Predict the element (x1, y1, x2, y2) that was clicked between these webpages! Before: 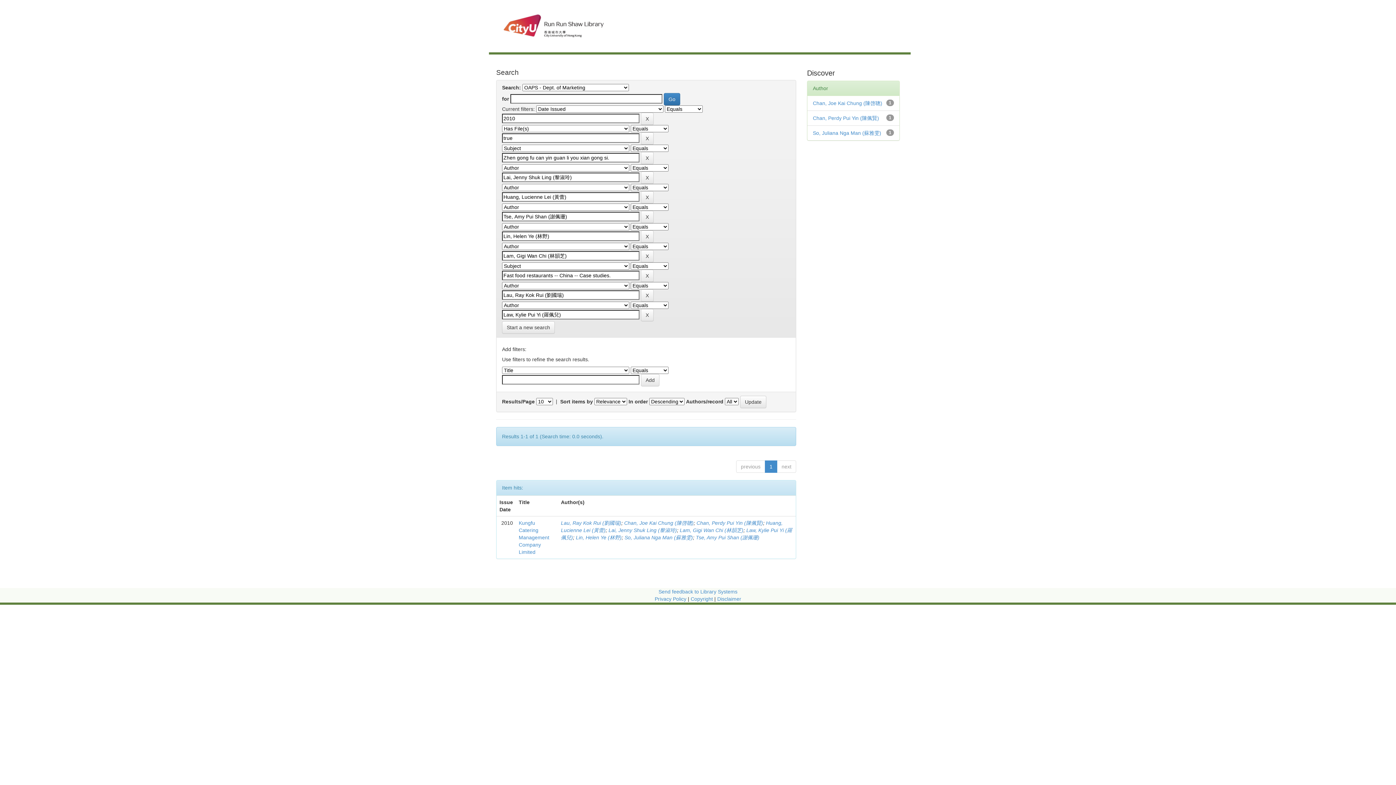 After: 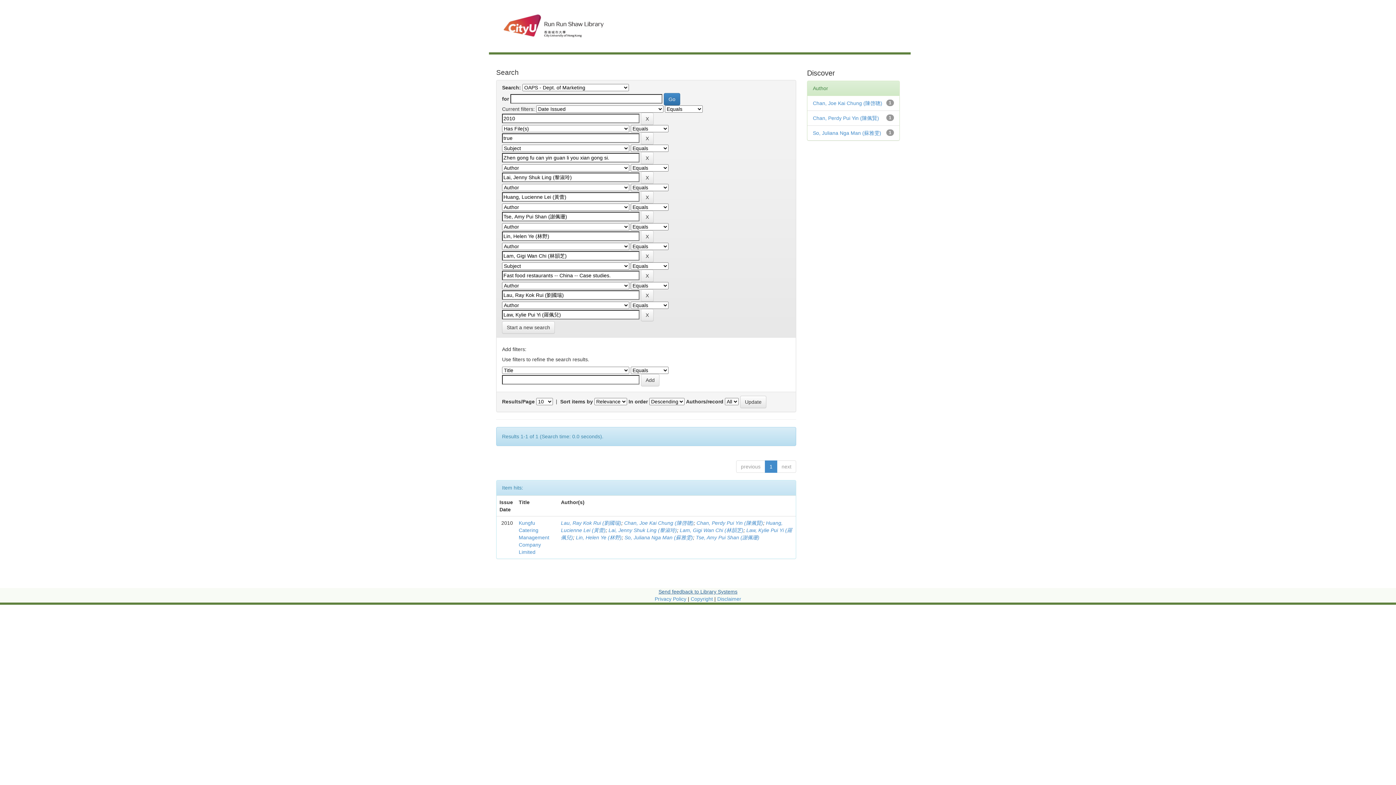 Action: label: Send feedback to Library Systems bbox: (658, 589, 737, 595)